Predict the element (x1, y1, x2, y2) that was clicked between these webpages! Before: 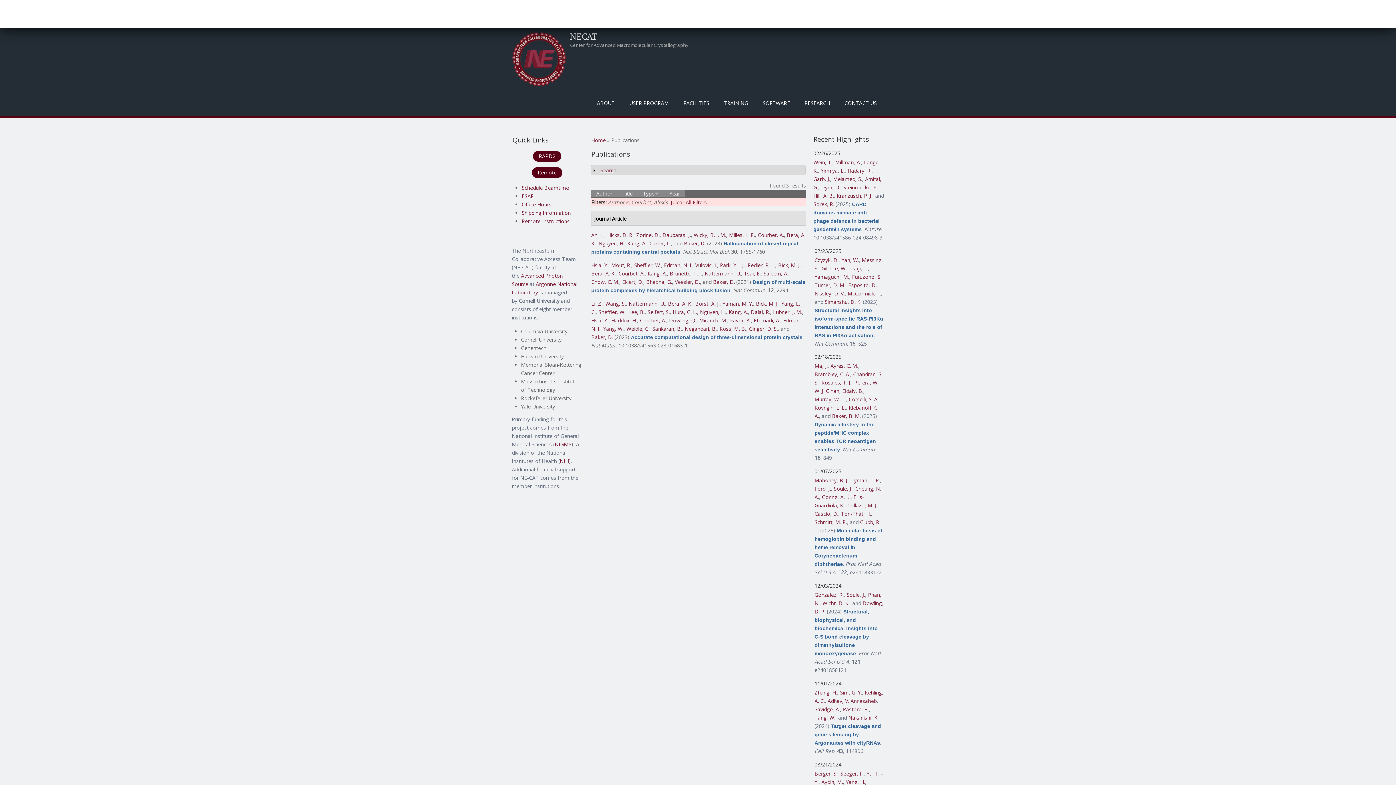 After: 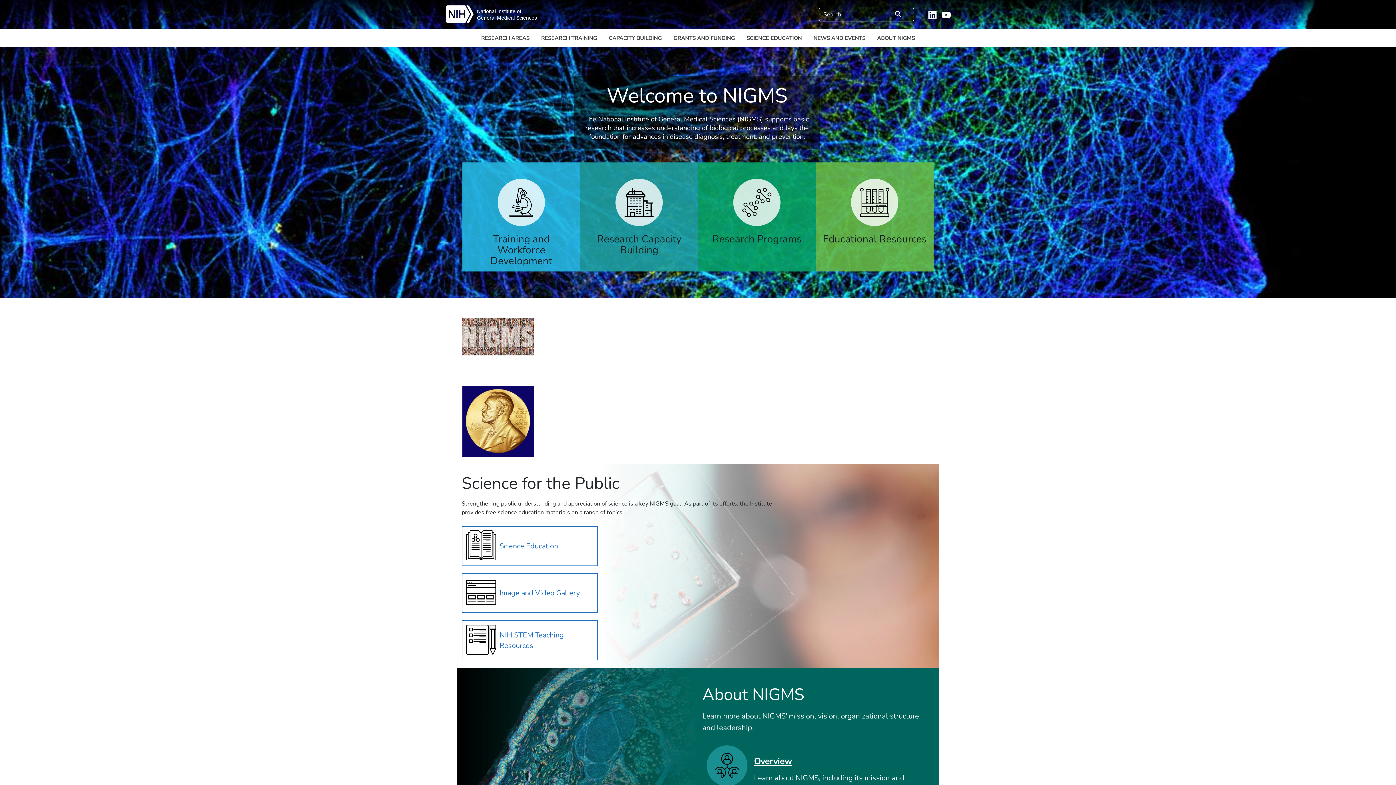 Action: bbox: (554, 440, 571, 447) label: NIGMS